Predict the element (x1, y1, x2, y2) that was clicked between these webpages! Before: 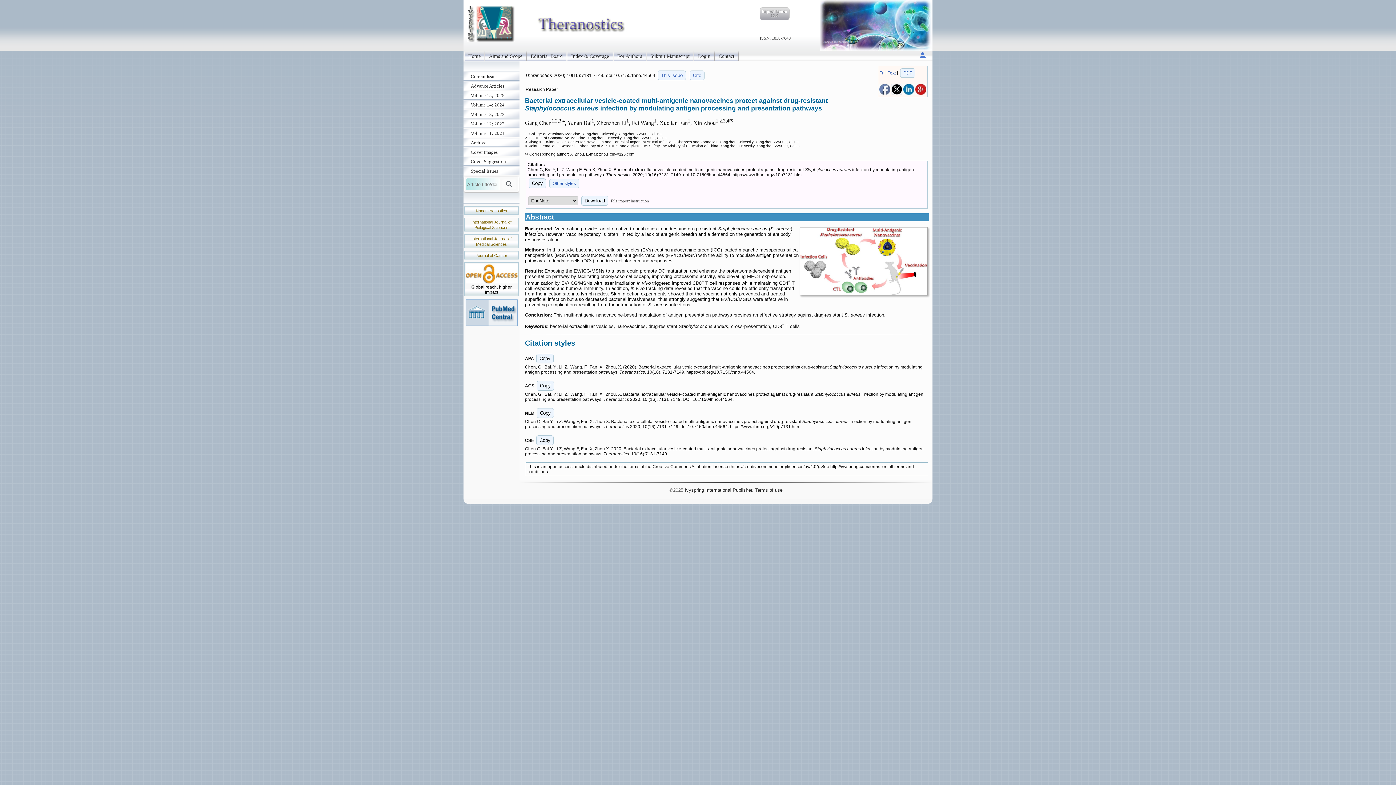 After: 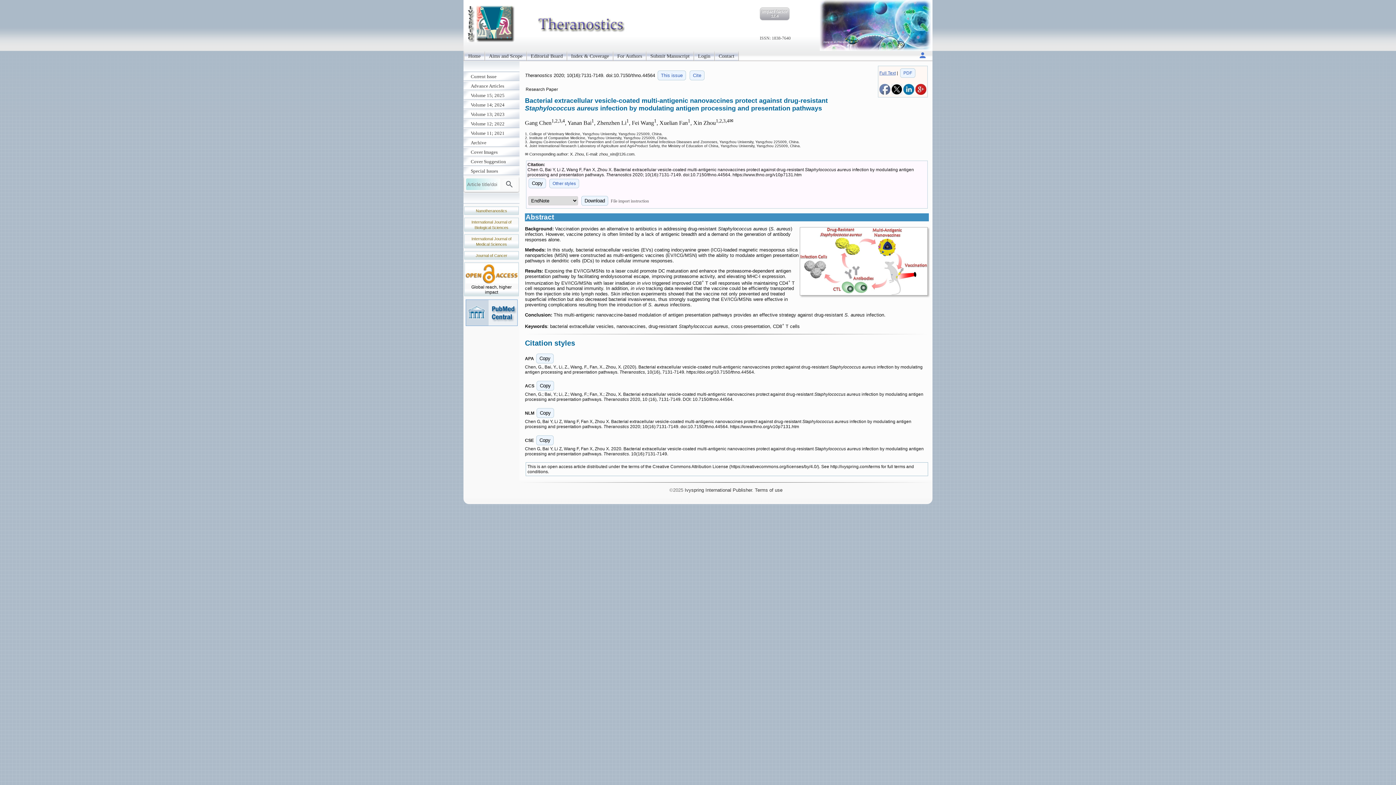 Action: bbox: (879, 91, 890, 96)